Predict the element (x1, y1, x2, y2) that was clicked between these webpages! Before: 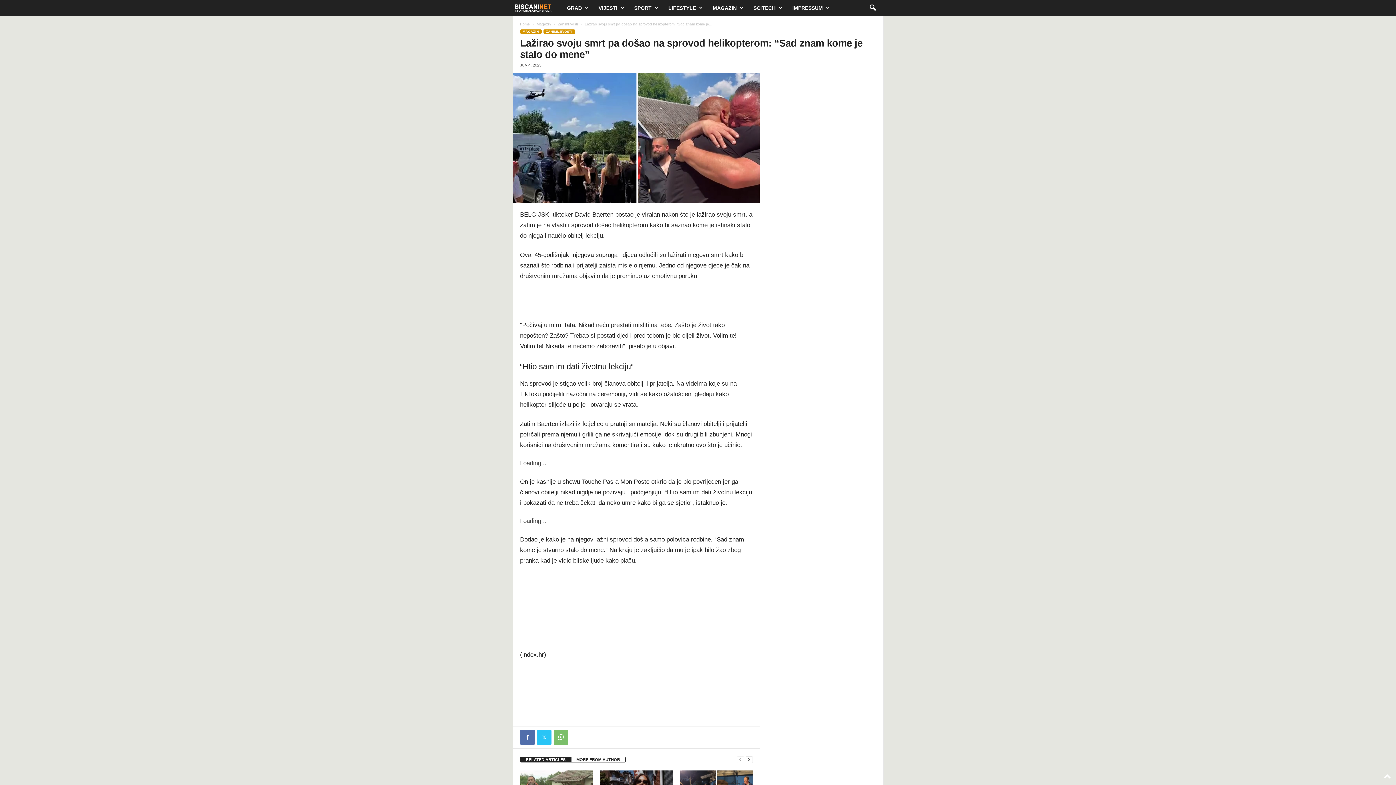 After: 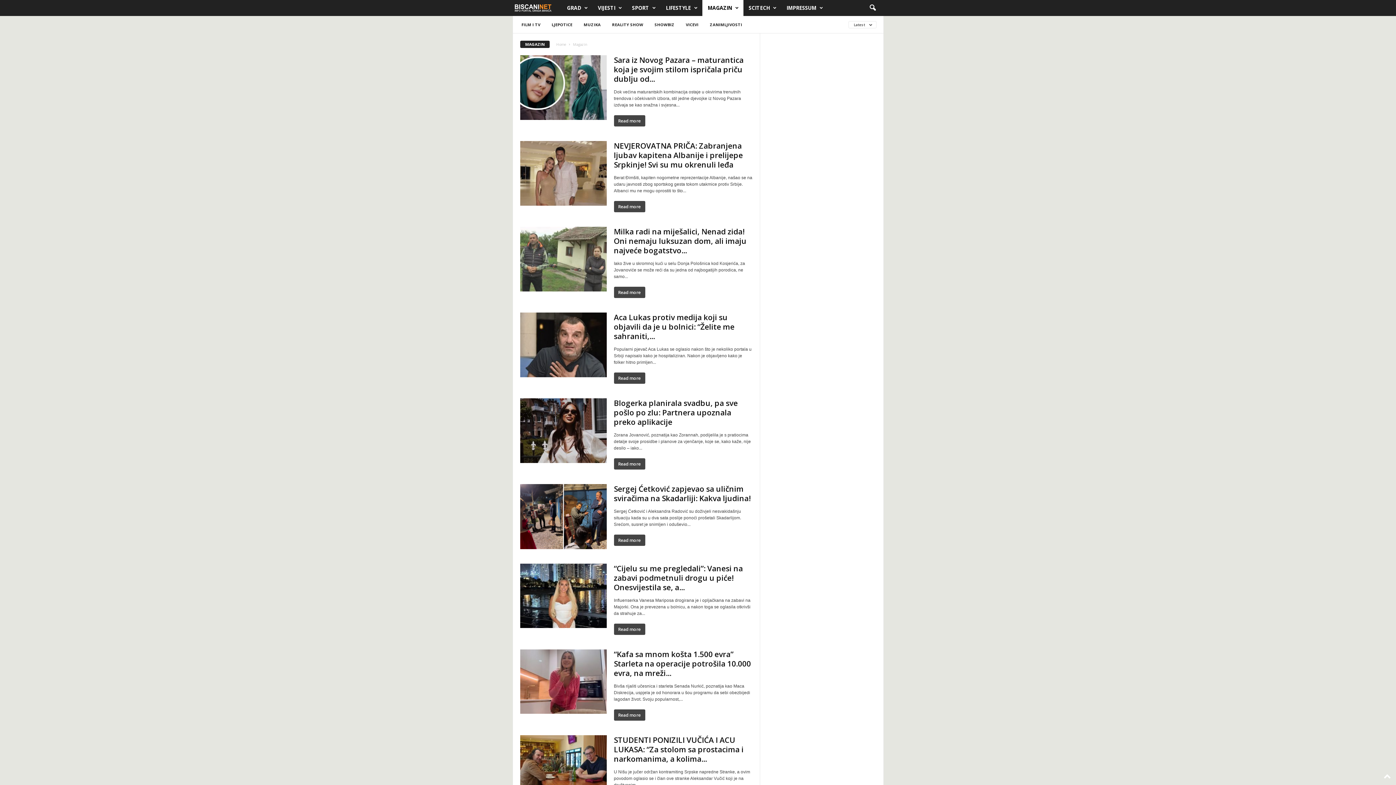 Action: label: Magazin bbox: (536, 22, 551, 26)